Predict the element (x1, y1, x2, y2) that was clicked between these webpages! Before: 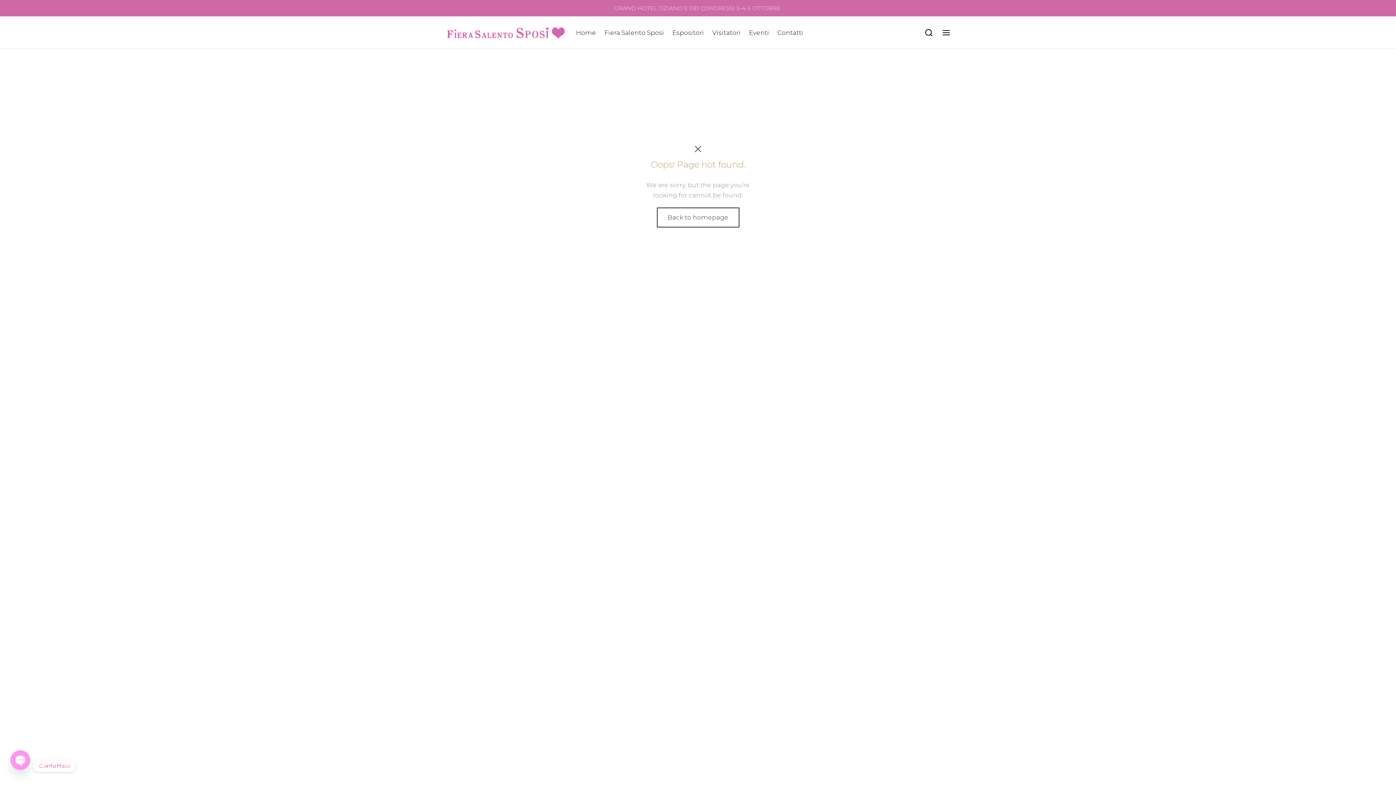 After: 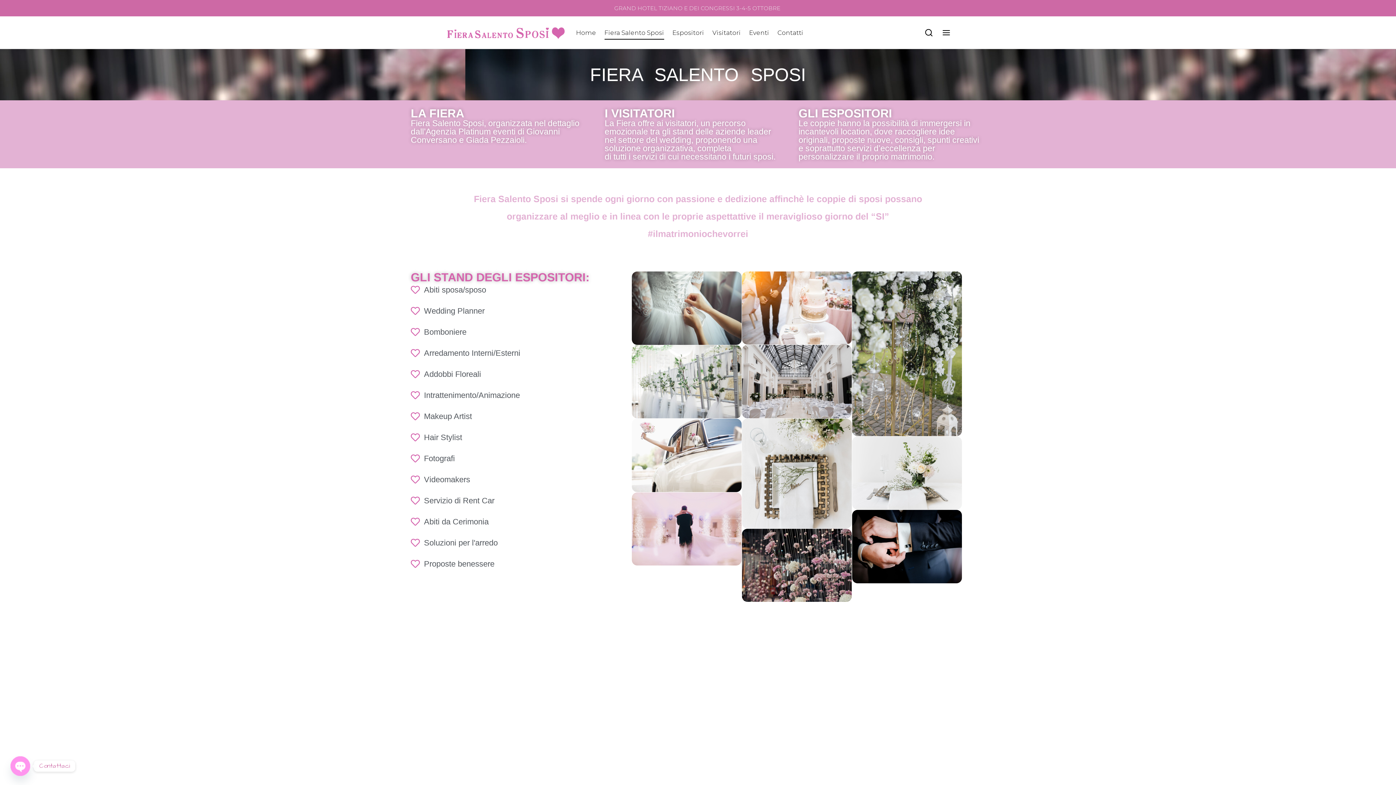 Action: bbox: (604, 25, 664, 39) label: Fiera Salento Sposi